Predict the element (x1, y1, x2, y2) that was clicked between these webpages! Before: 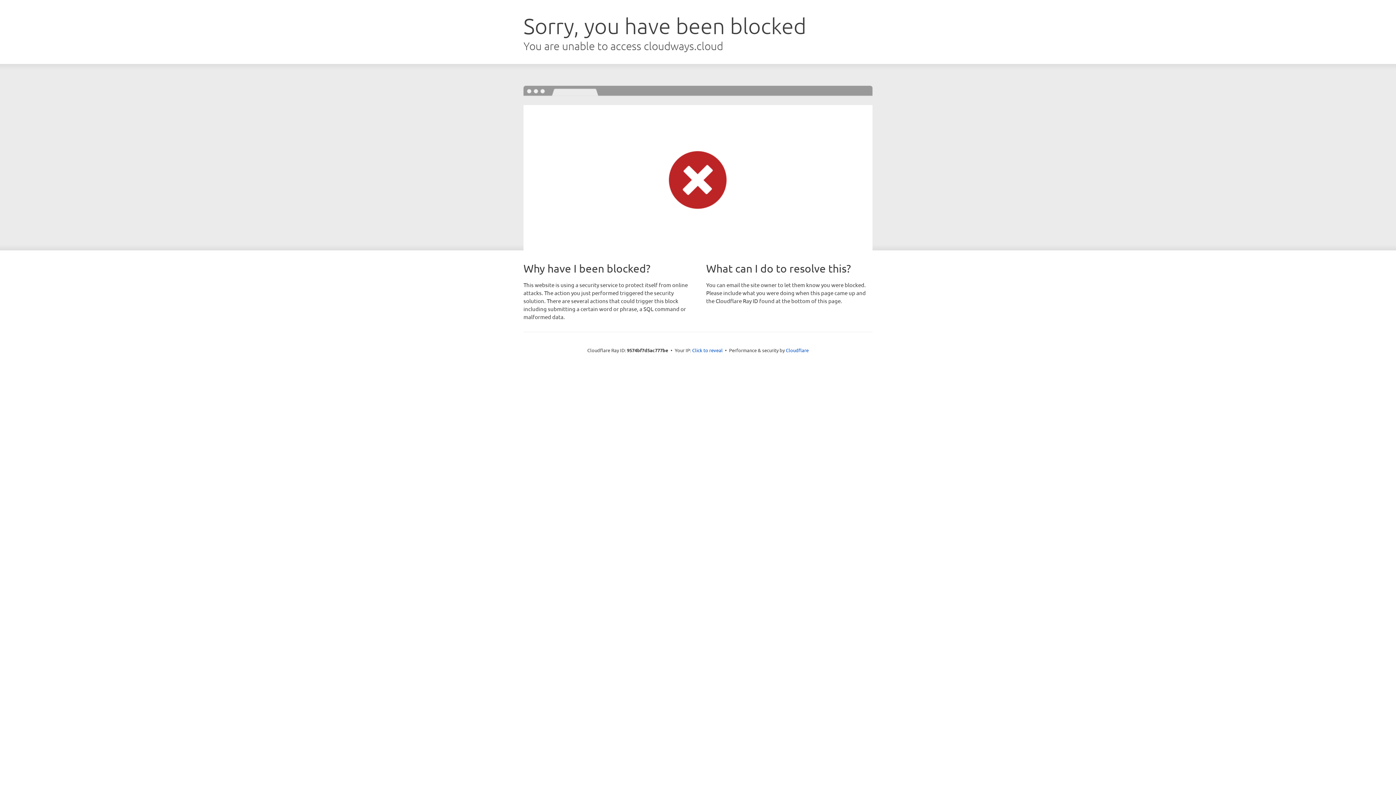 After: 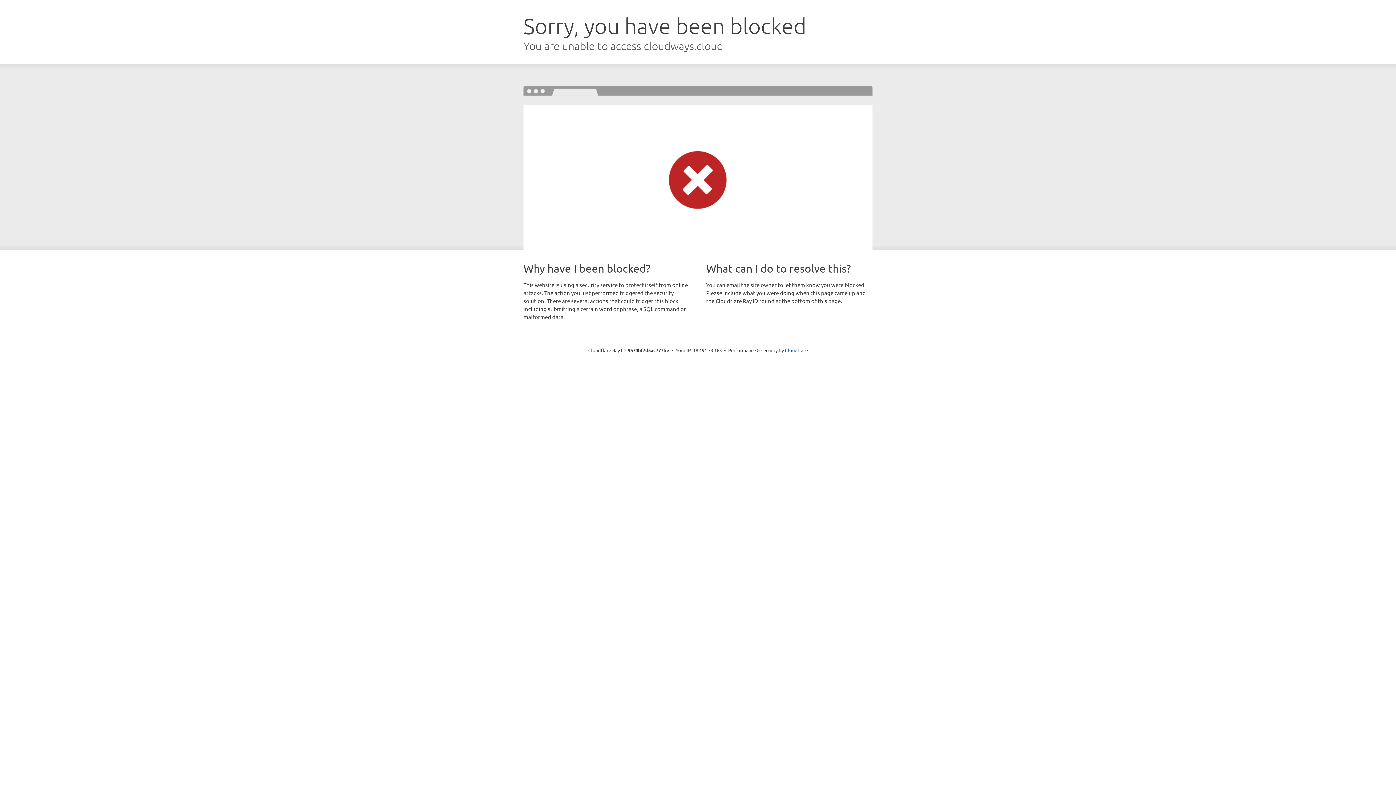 Action: bbox: (692, 346, 722, 353) label: Click to reveal